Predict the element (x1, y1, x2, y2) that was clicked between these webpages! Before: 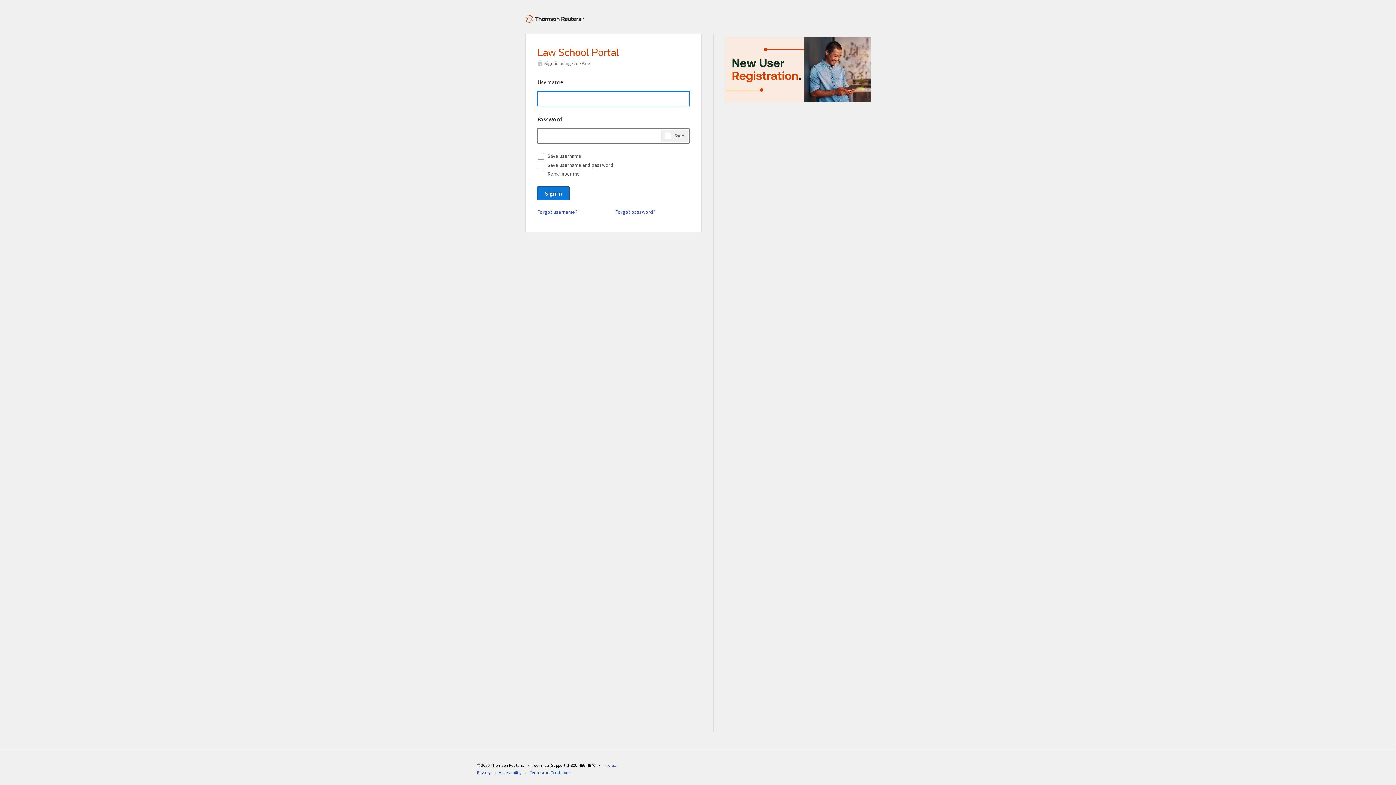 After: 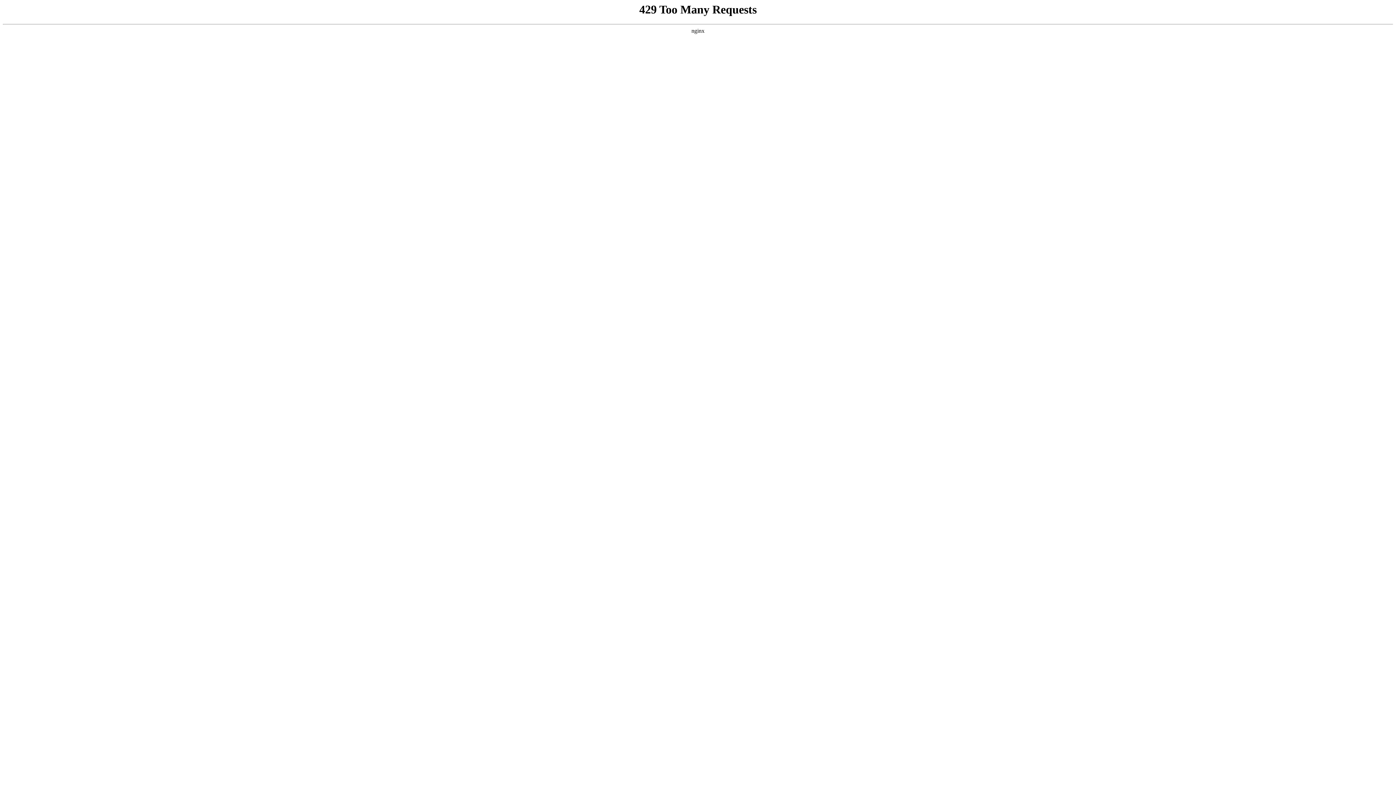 Action: bbox: (725, 100, 870, 106)